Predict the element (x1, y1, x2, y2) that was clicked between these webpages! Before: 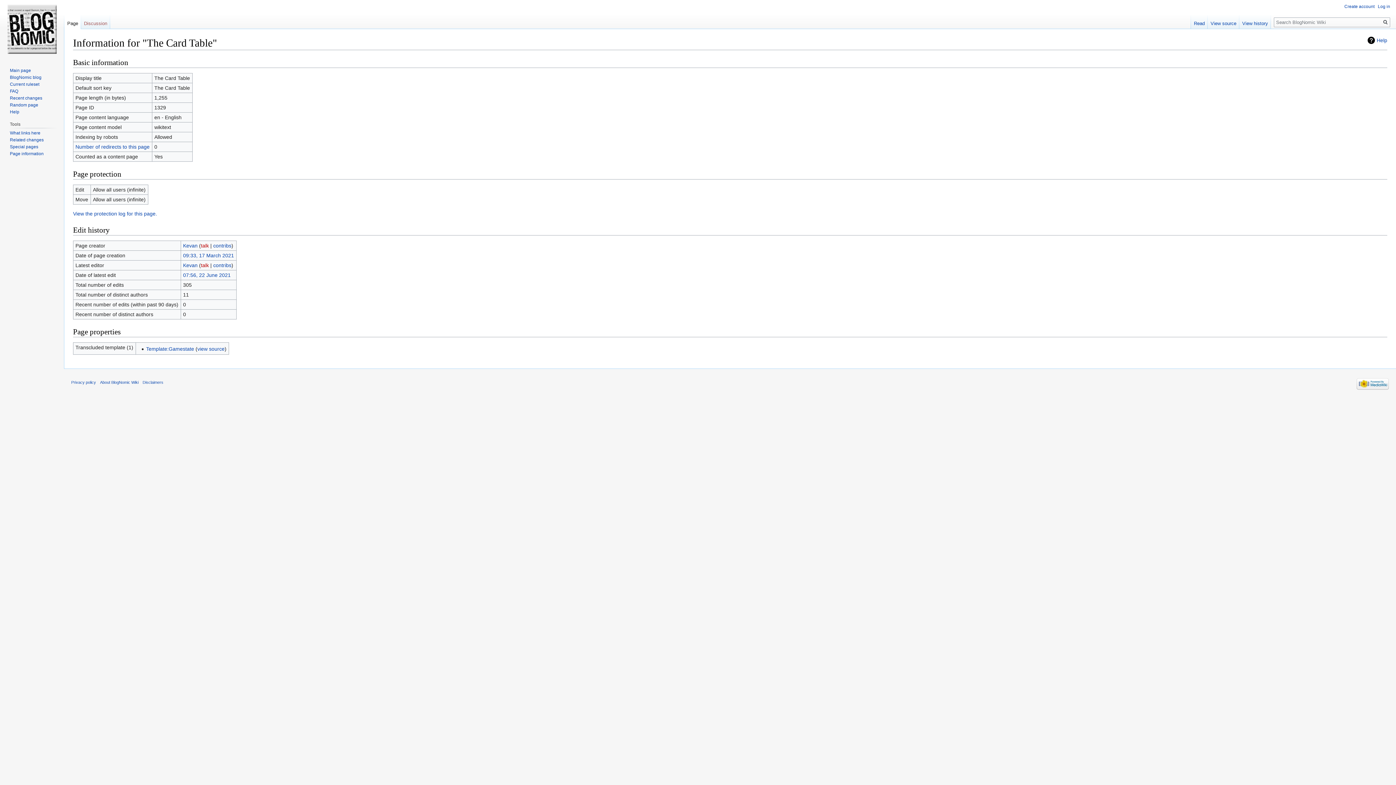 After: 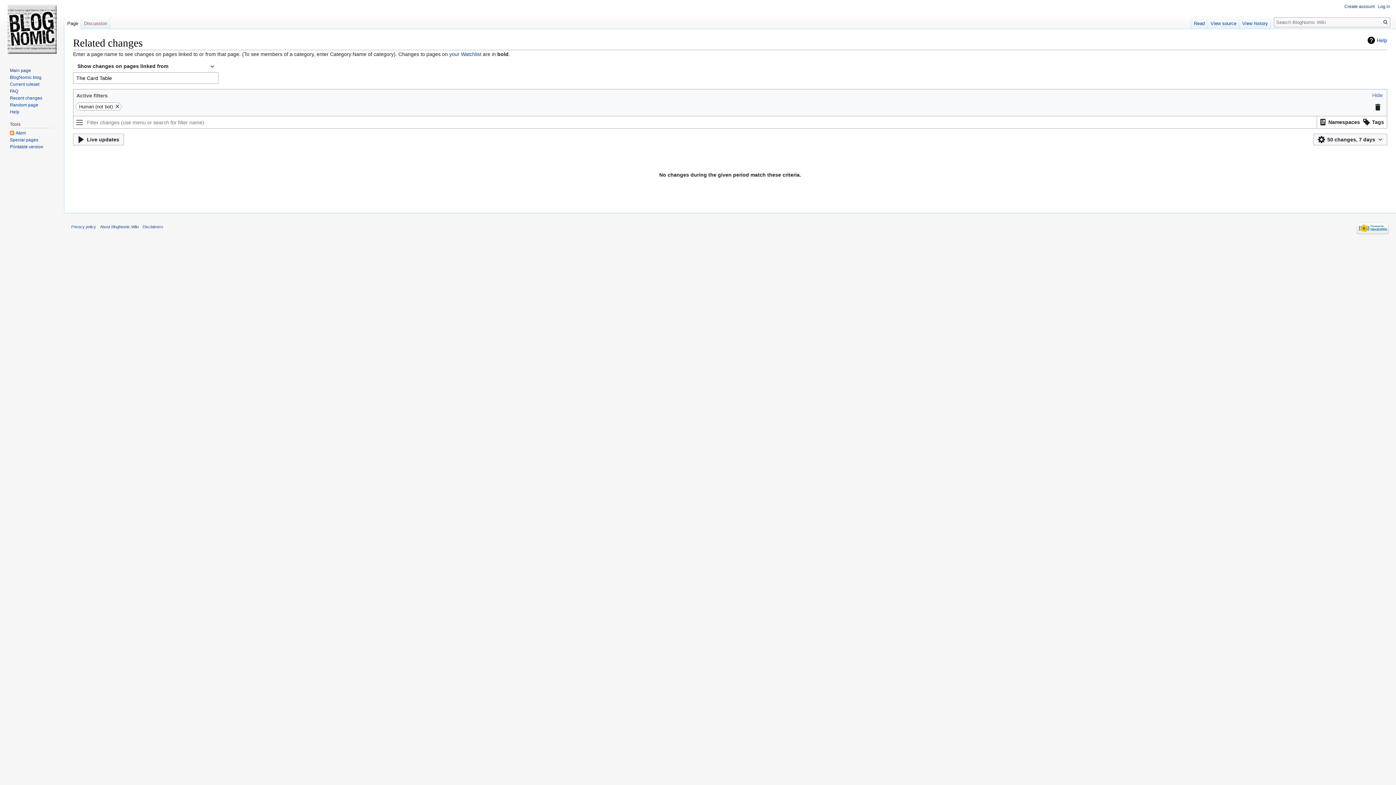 Action: bbox: (9, 137, 43, 142) label: Related changes